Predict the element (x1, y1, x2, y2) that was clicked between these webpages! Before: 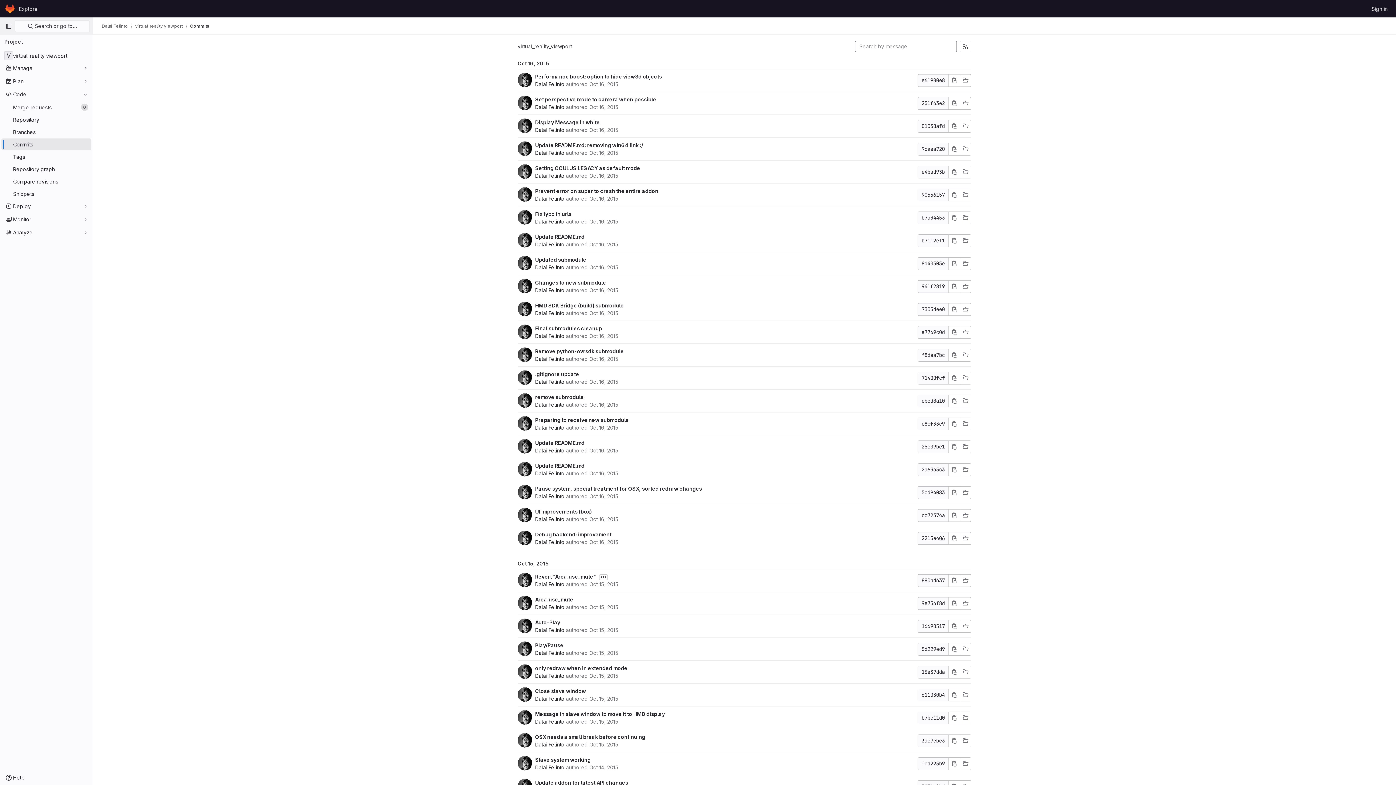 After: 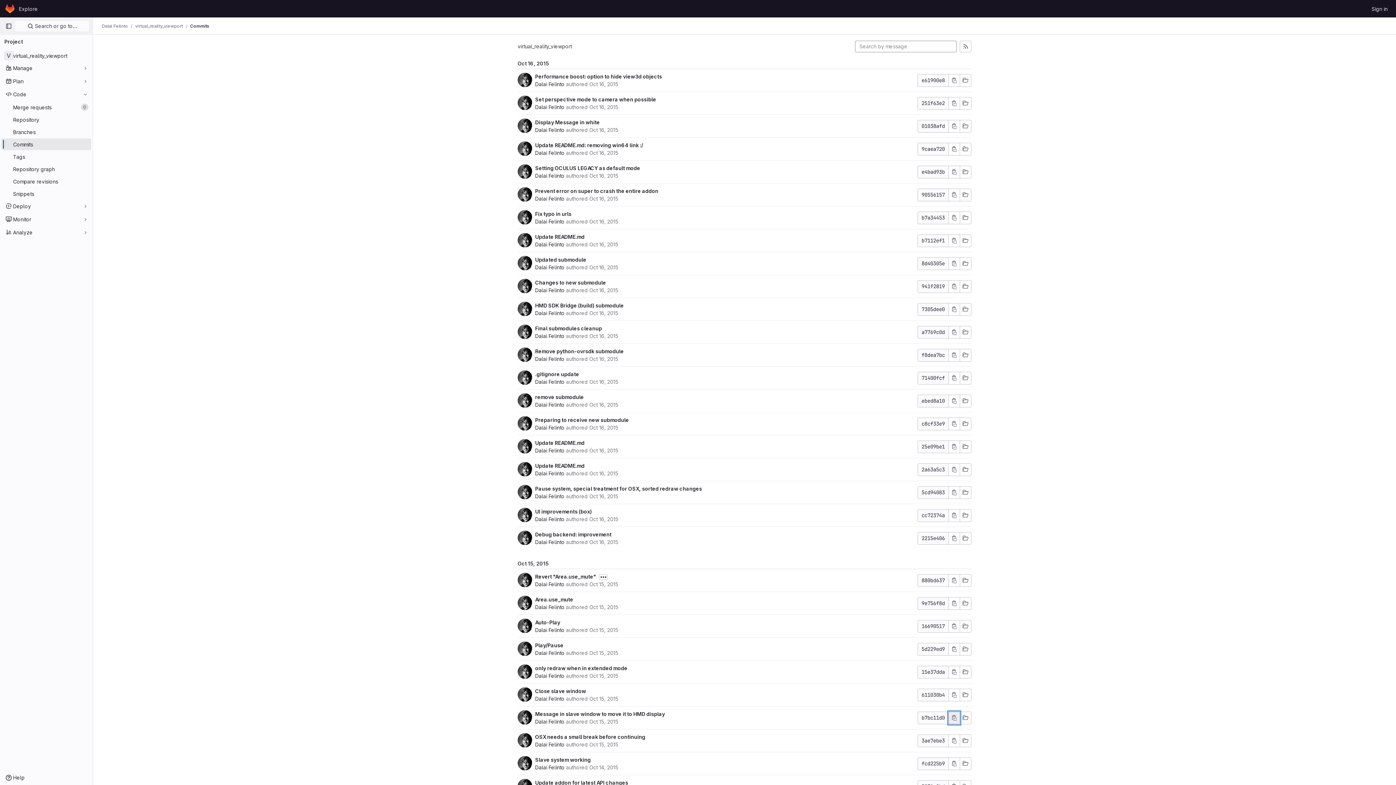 Action: label: Copy commit SHA bbox: (948, 711, 960, 724)